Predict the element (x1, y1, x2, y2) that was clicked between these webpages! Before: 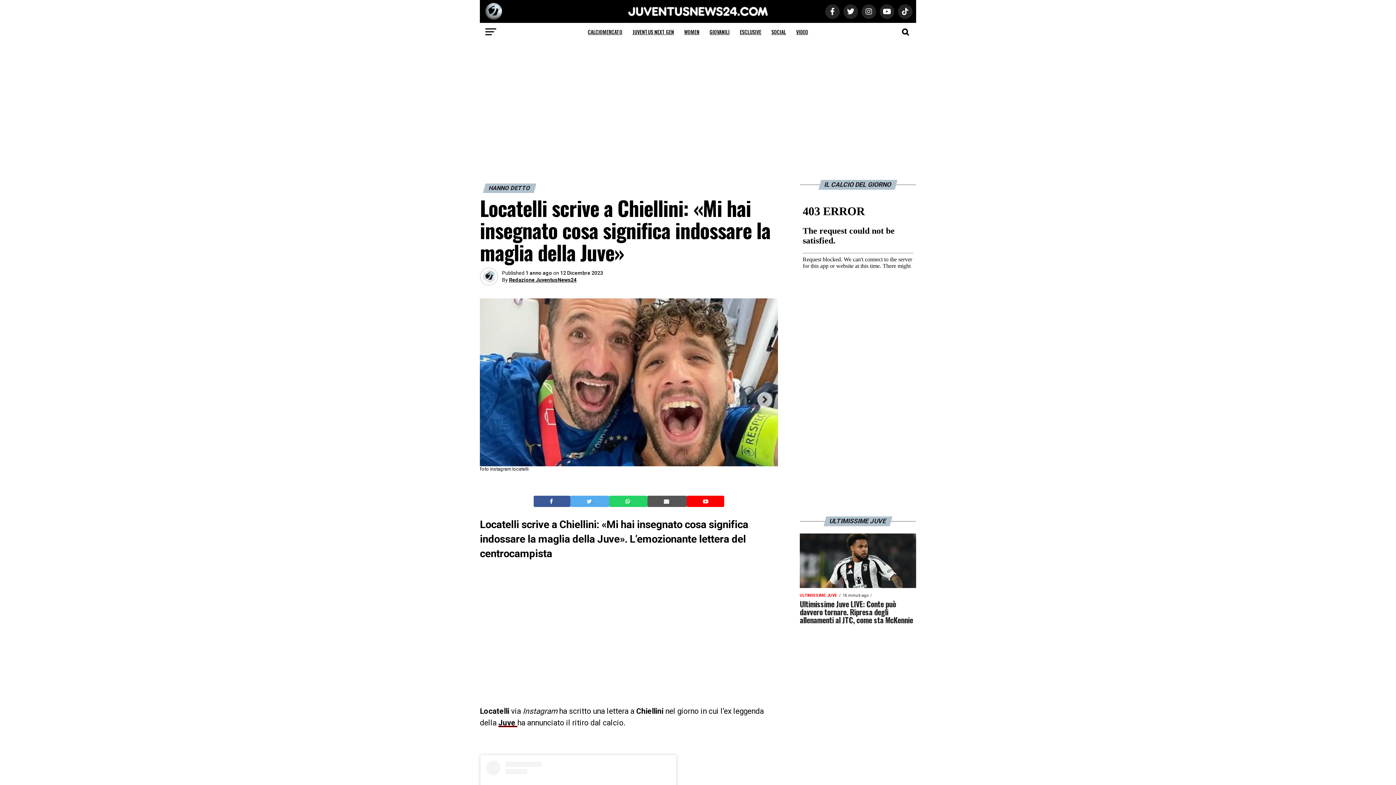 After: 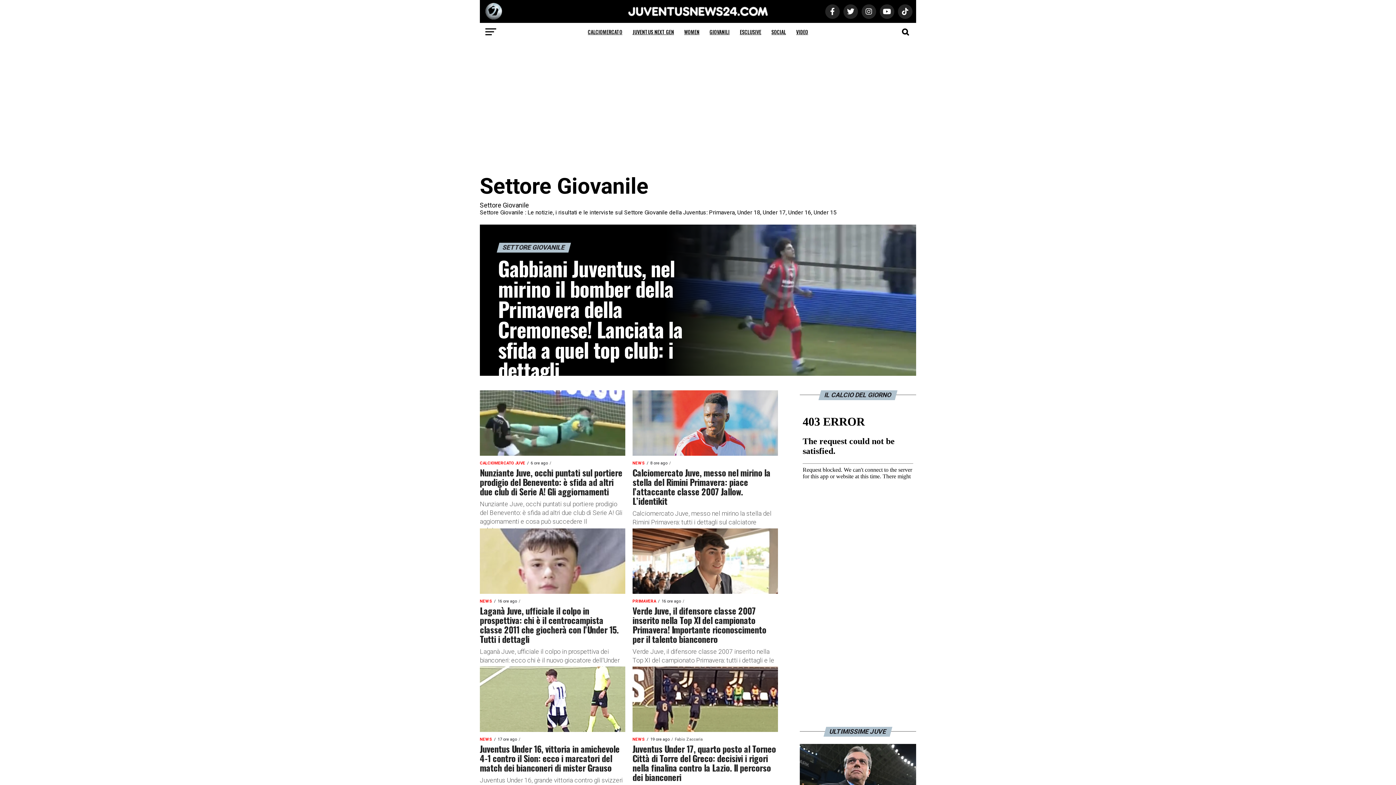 Action: bbox: (705, 22, 734, 41) label: GIOVANILI